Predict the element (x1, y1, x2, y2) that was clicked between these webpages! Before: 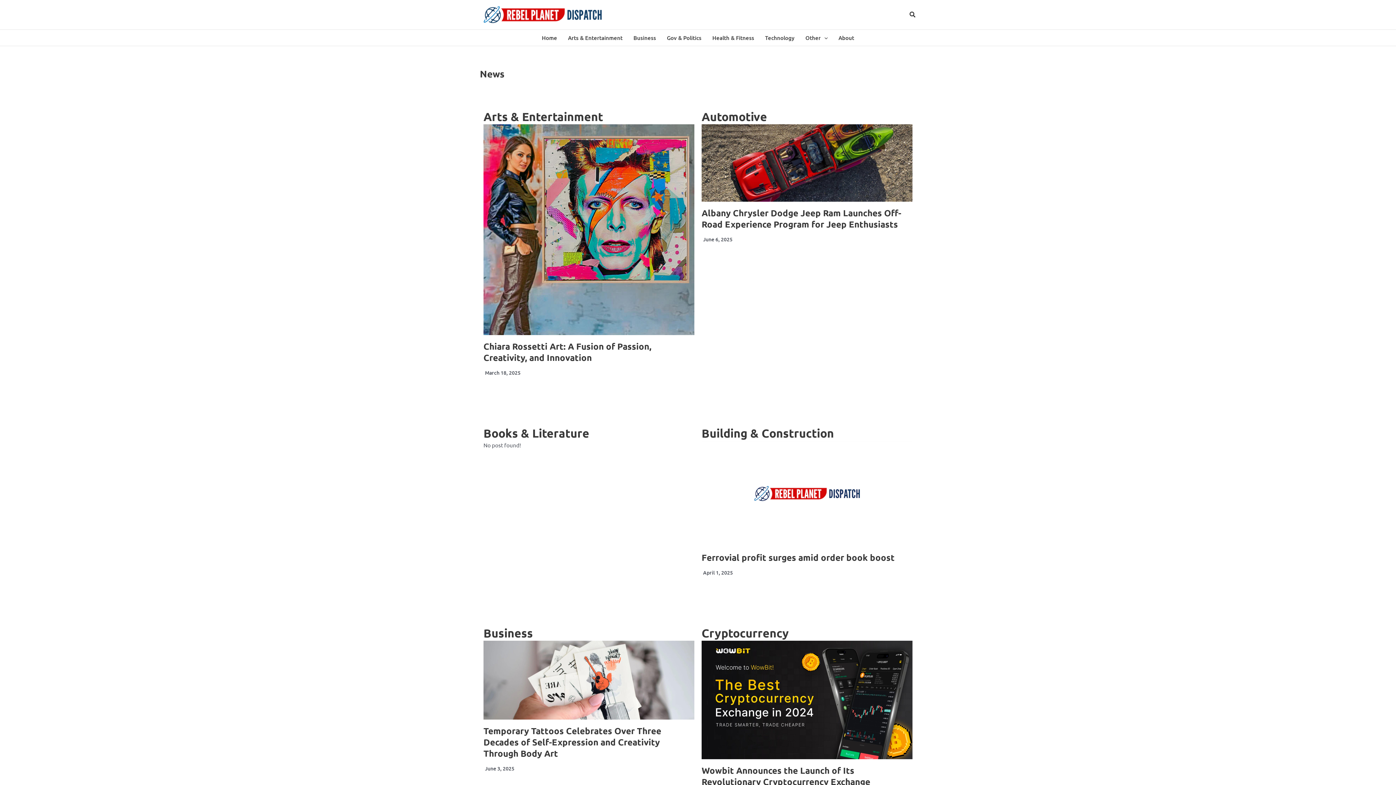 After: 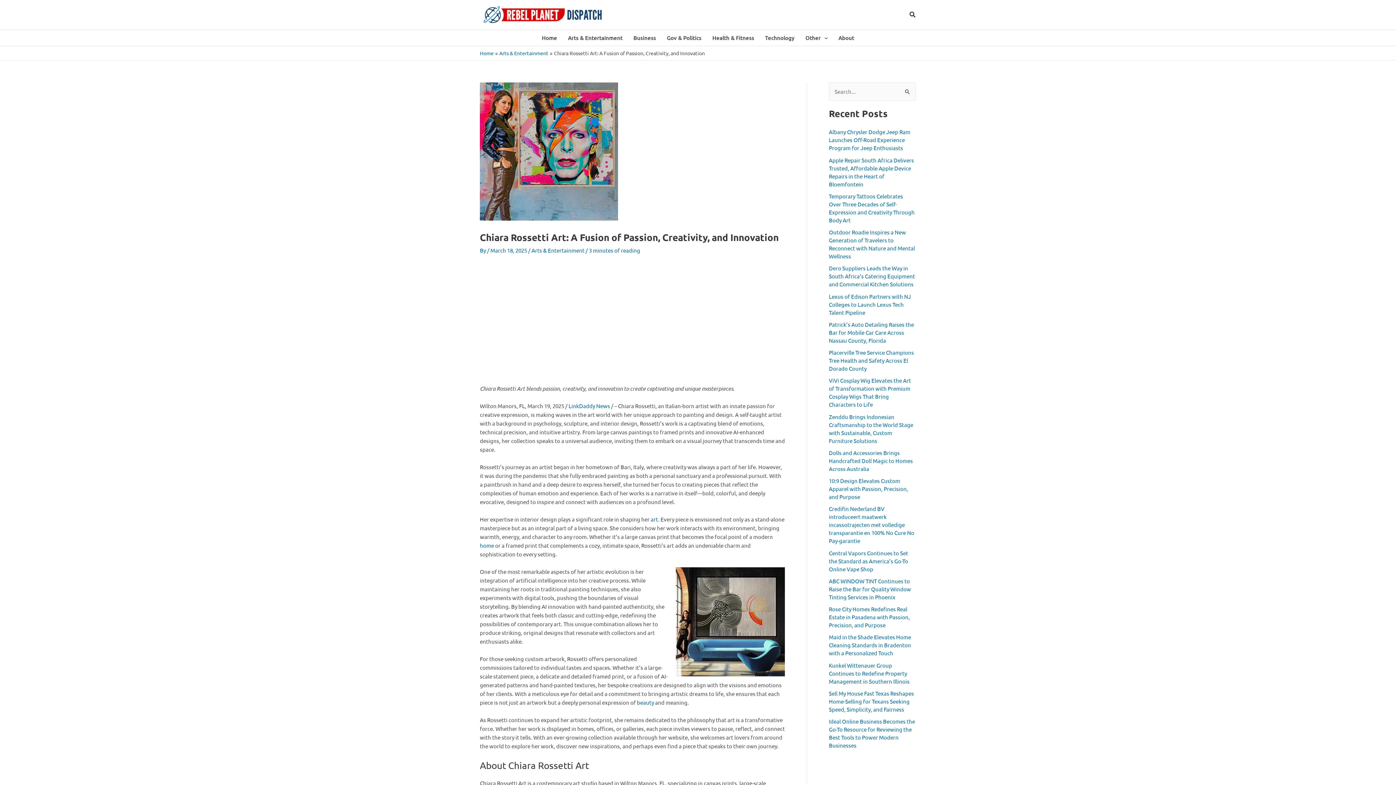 Action: bbox: (483, 340, 651, 363) label: Chiara Rossetti Art: A Fusion of Passion, Creativity, and Innovation